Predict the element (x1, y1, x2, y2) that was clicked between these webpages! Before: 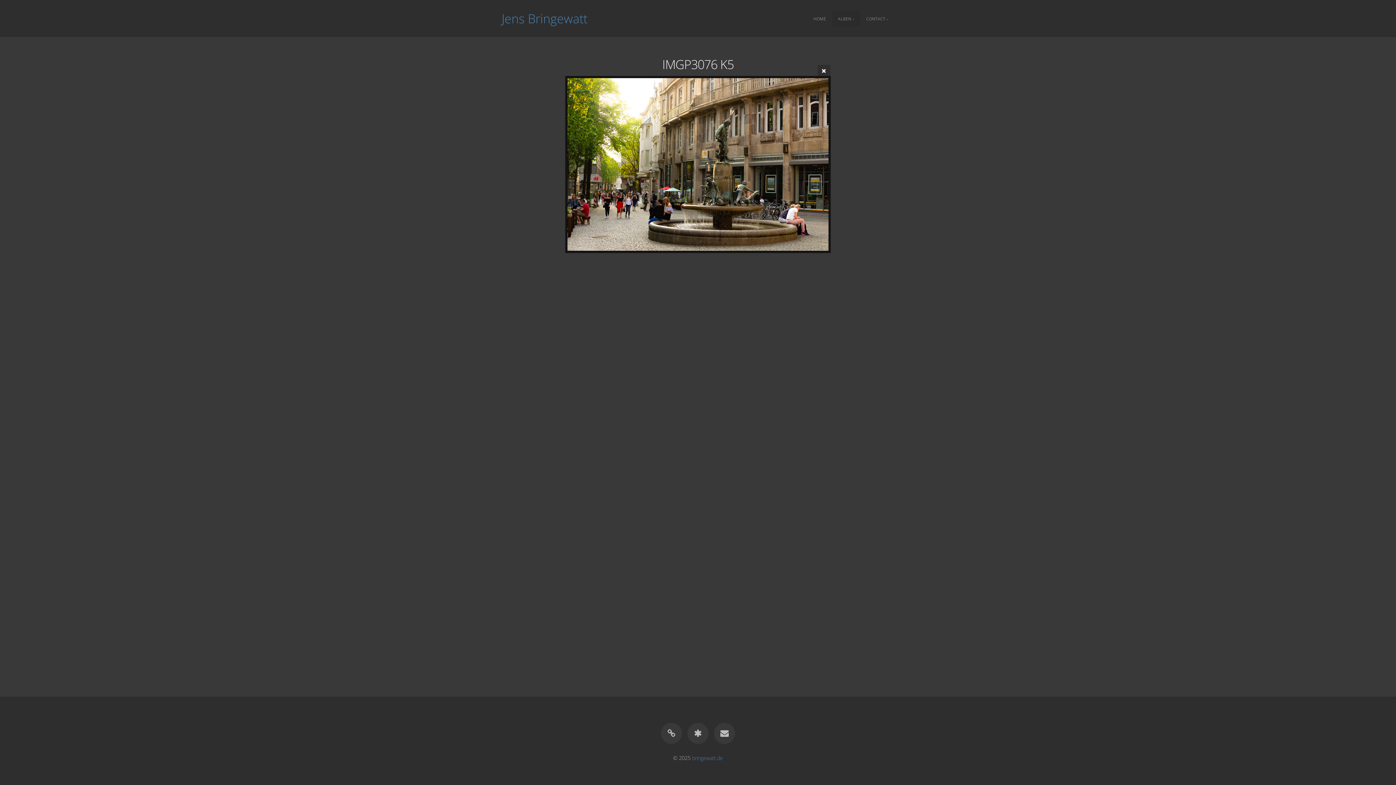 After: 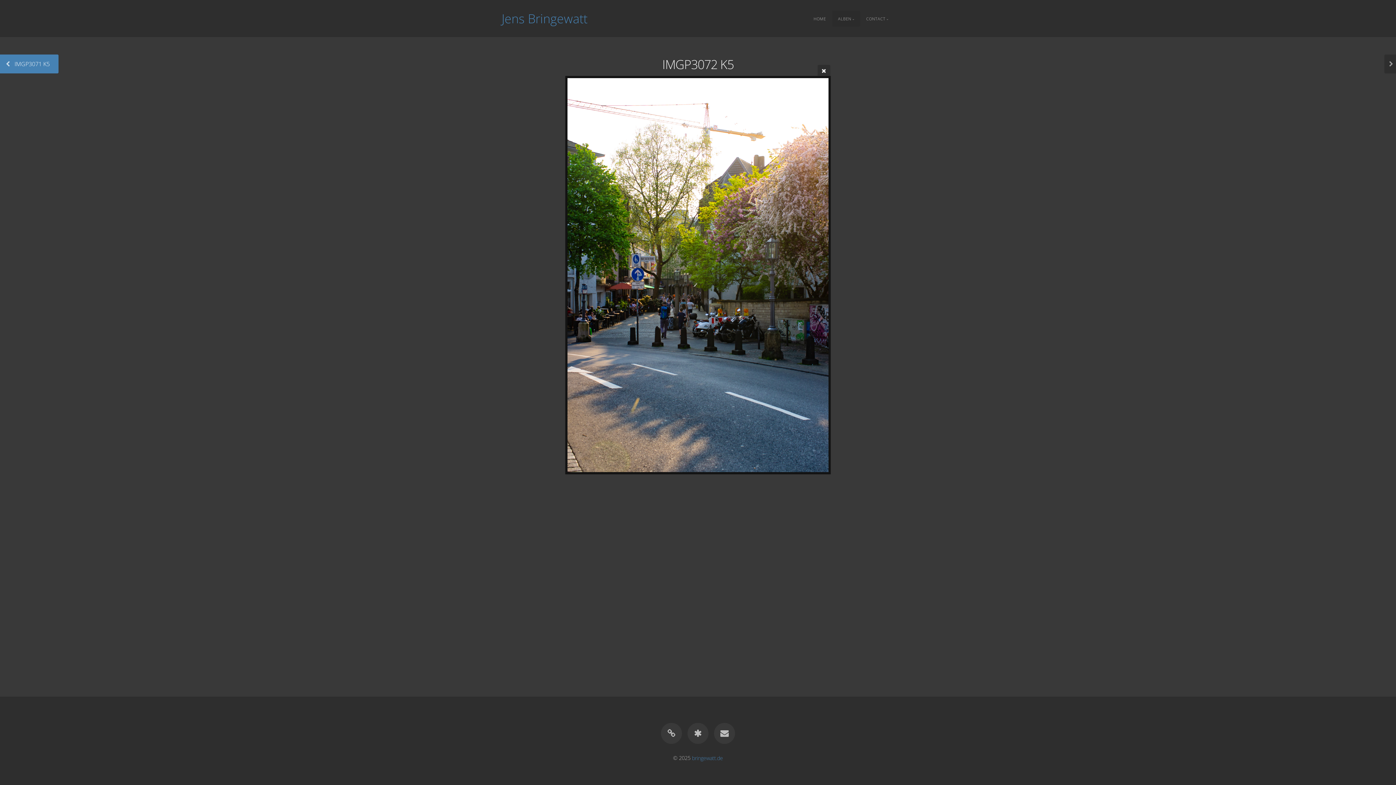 Action: bbox: (0, 54, 11, 73) label: IMGP3072 K5